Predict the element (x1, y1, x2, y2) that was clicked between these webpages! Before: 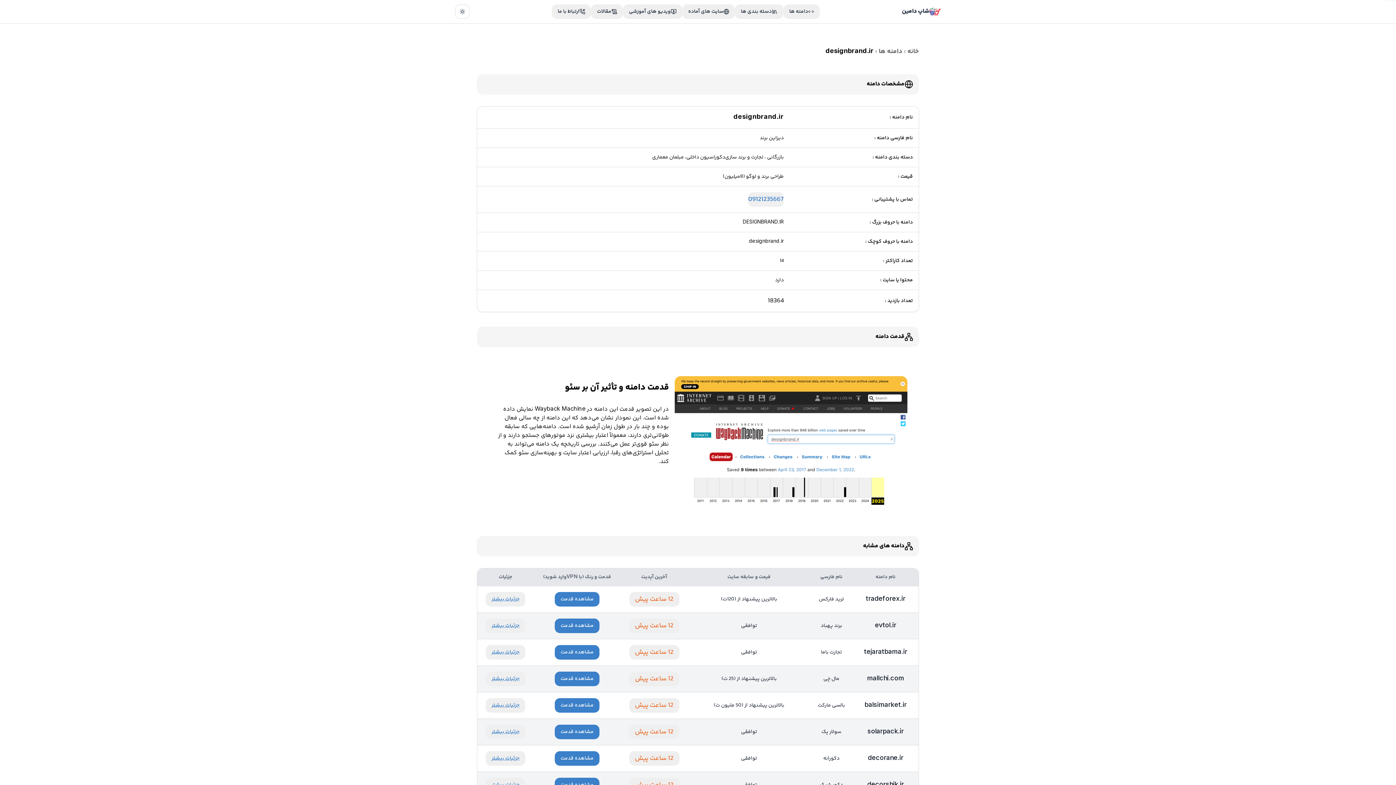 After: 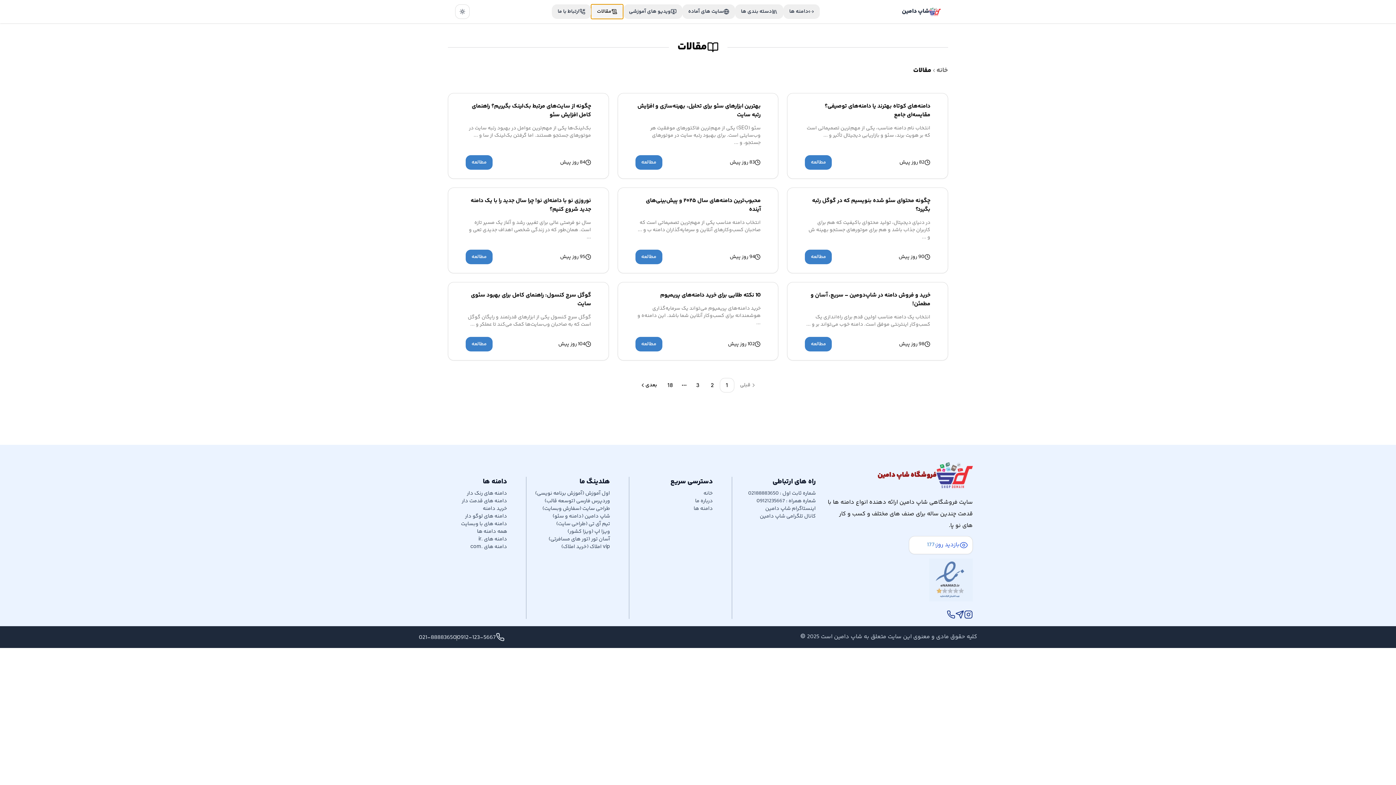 Action: bbox: (591, 4, 623, 18) label: مقالات